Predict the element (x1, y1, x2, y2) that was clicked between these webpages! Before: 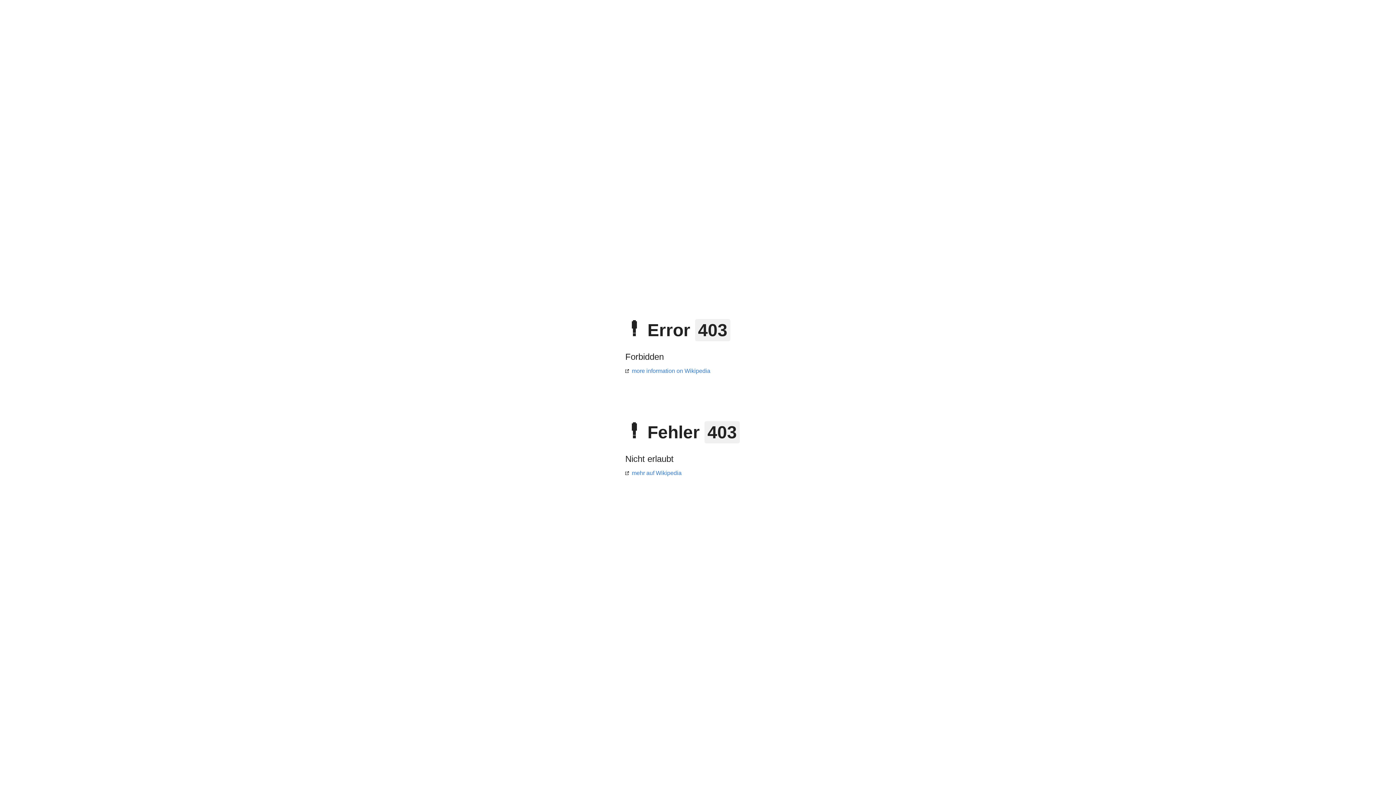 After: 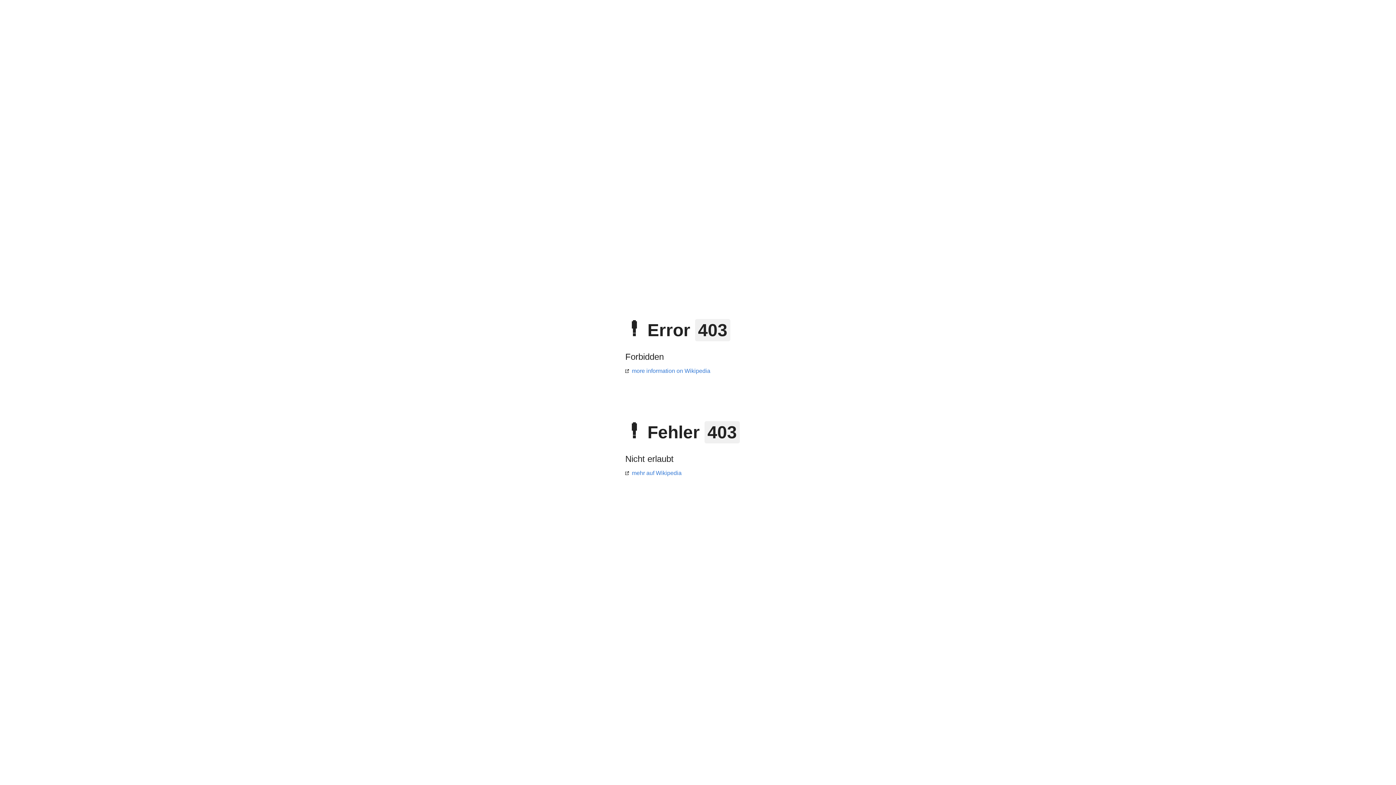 Action: label: mehr auf Wikipedia bbox: (625, 470, 681, 476)